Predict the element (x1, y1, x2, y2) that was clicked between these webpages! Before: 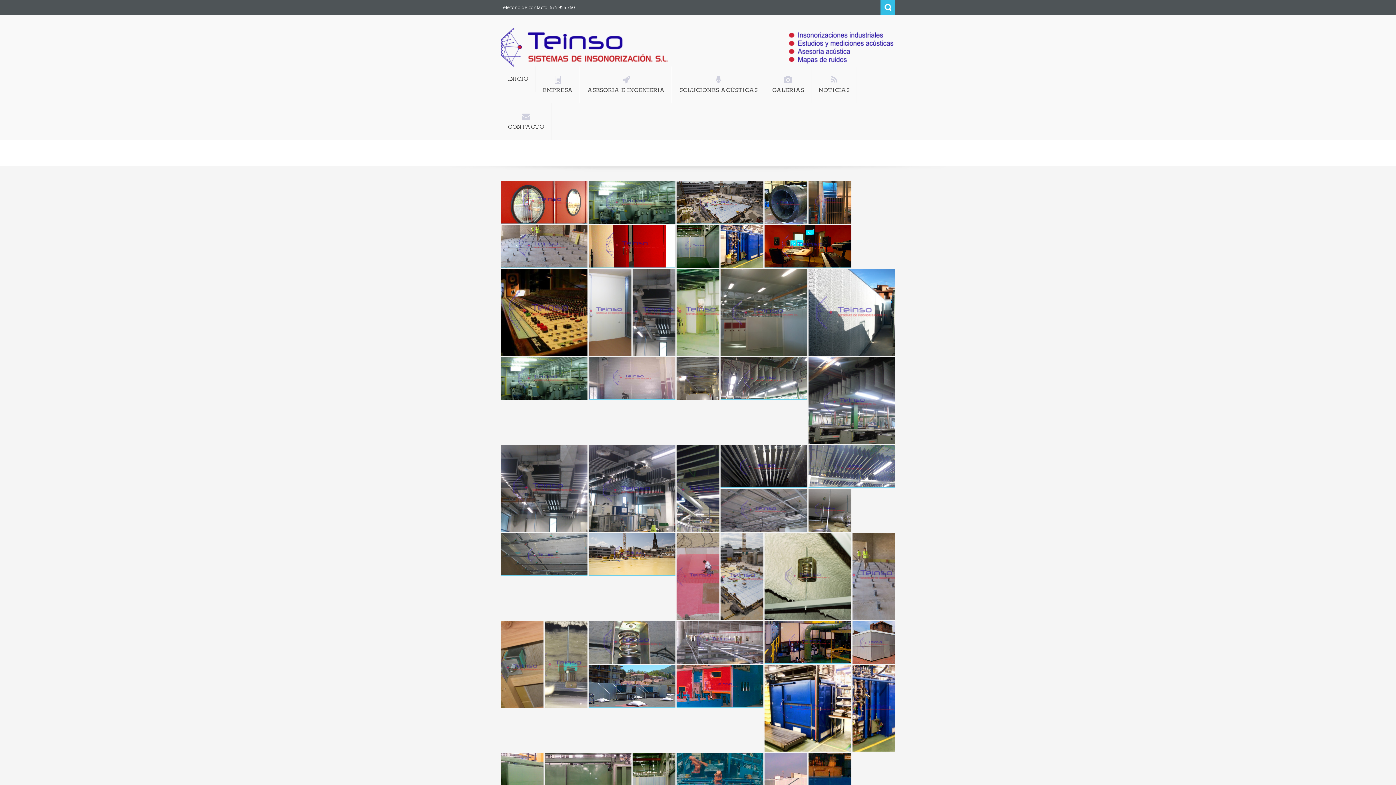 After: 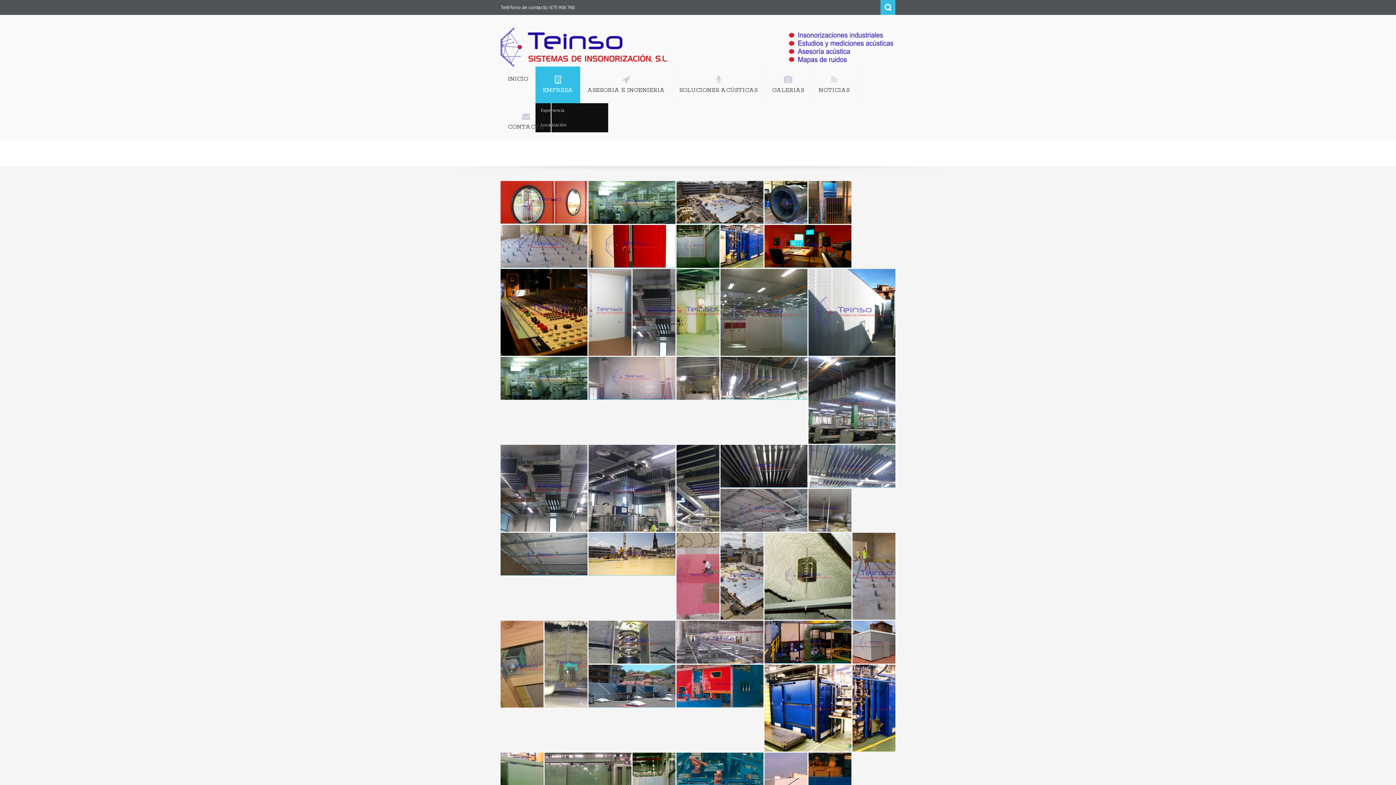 Action: bbox: (535, 66, 580, 103) label: EMPRESA